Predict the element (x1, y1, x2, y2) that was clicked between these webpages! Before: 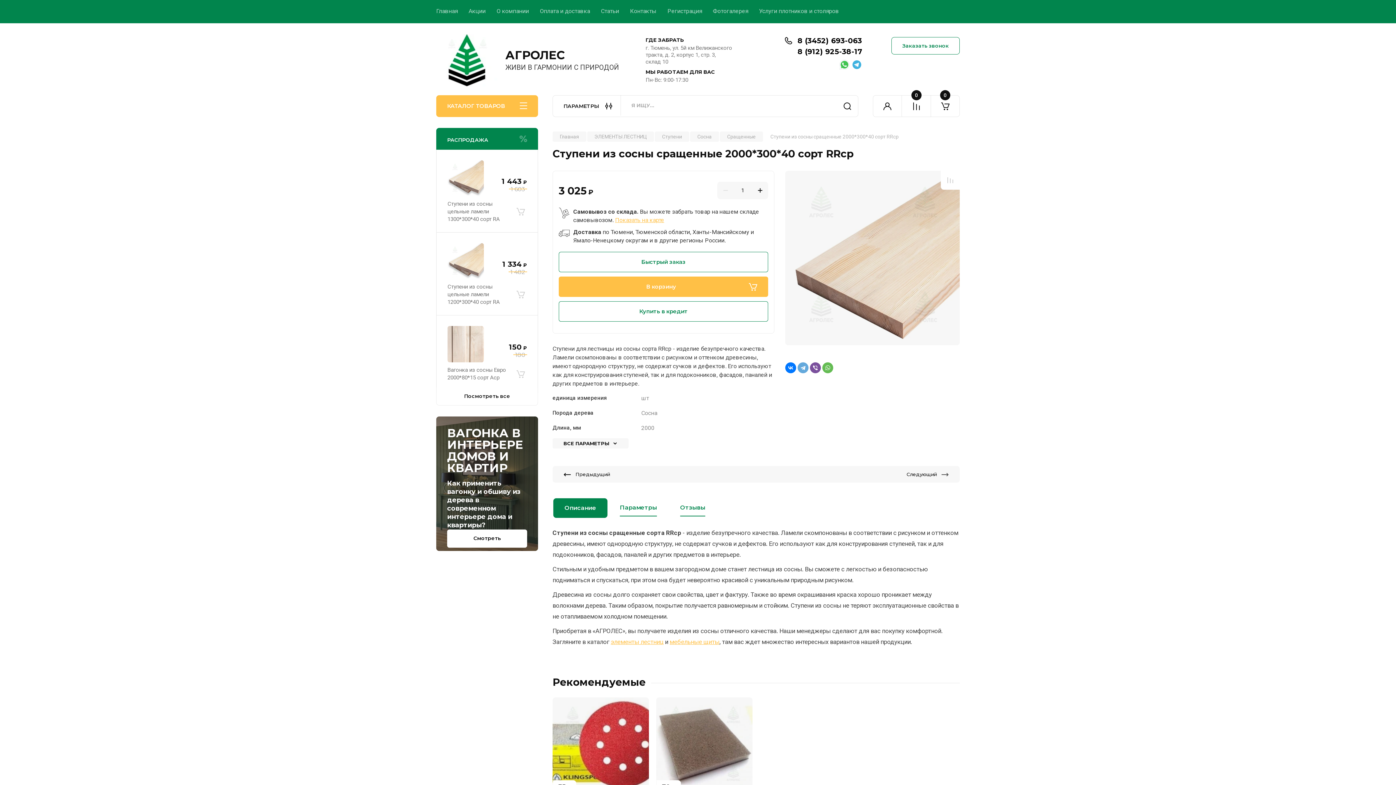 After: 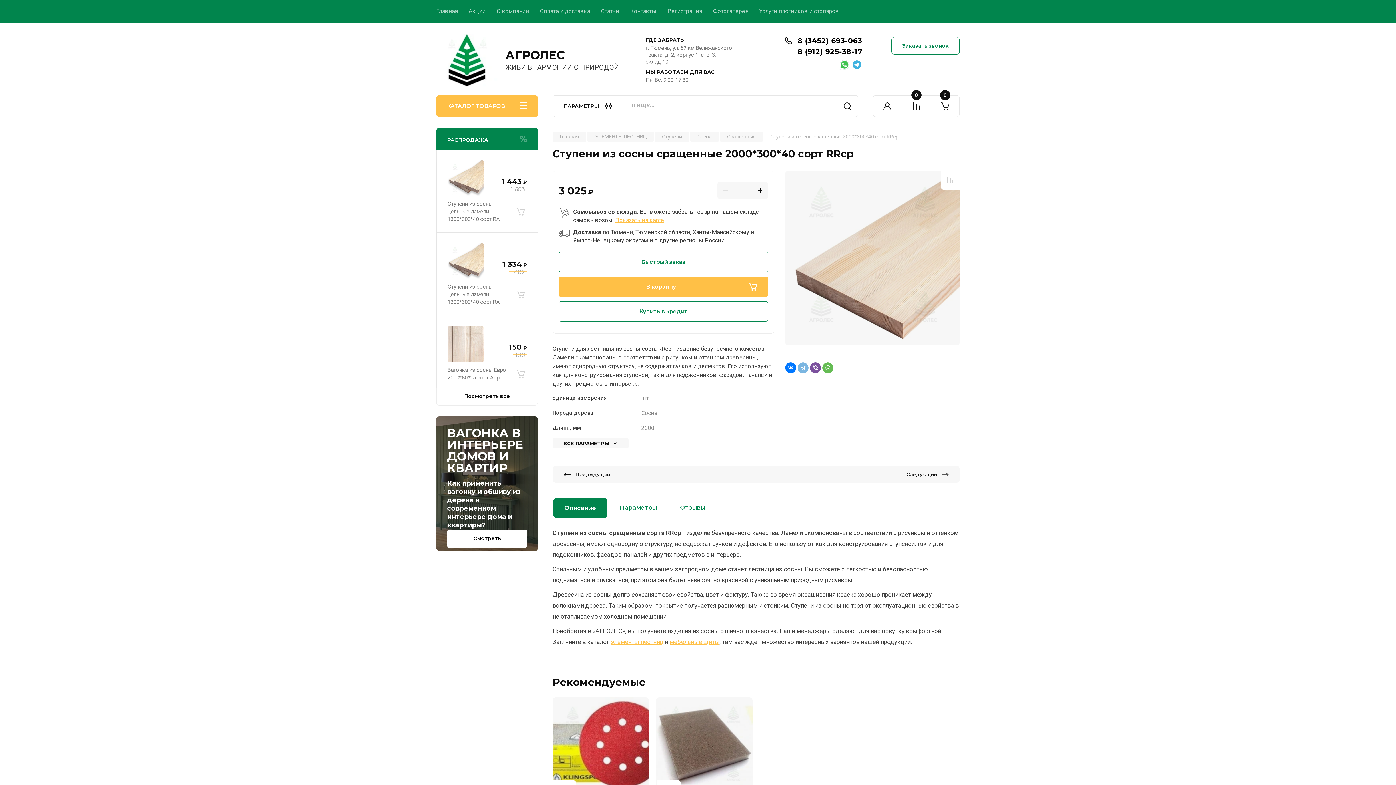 Action: bbox: (797, 362, 808, 373)